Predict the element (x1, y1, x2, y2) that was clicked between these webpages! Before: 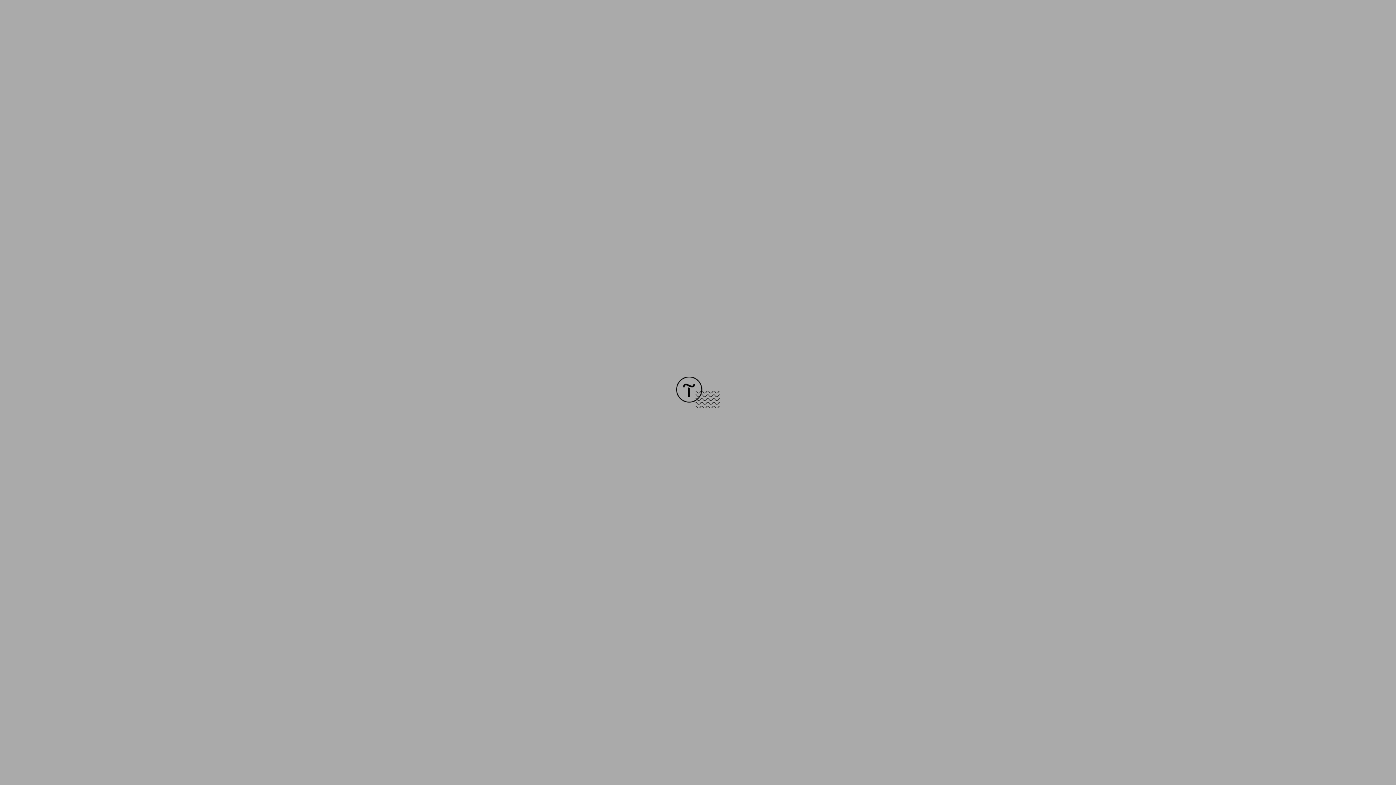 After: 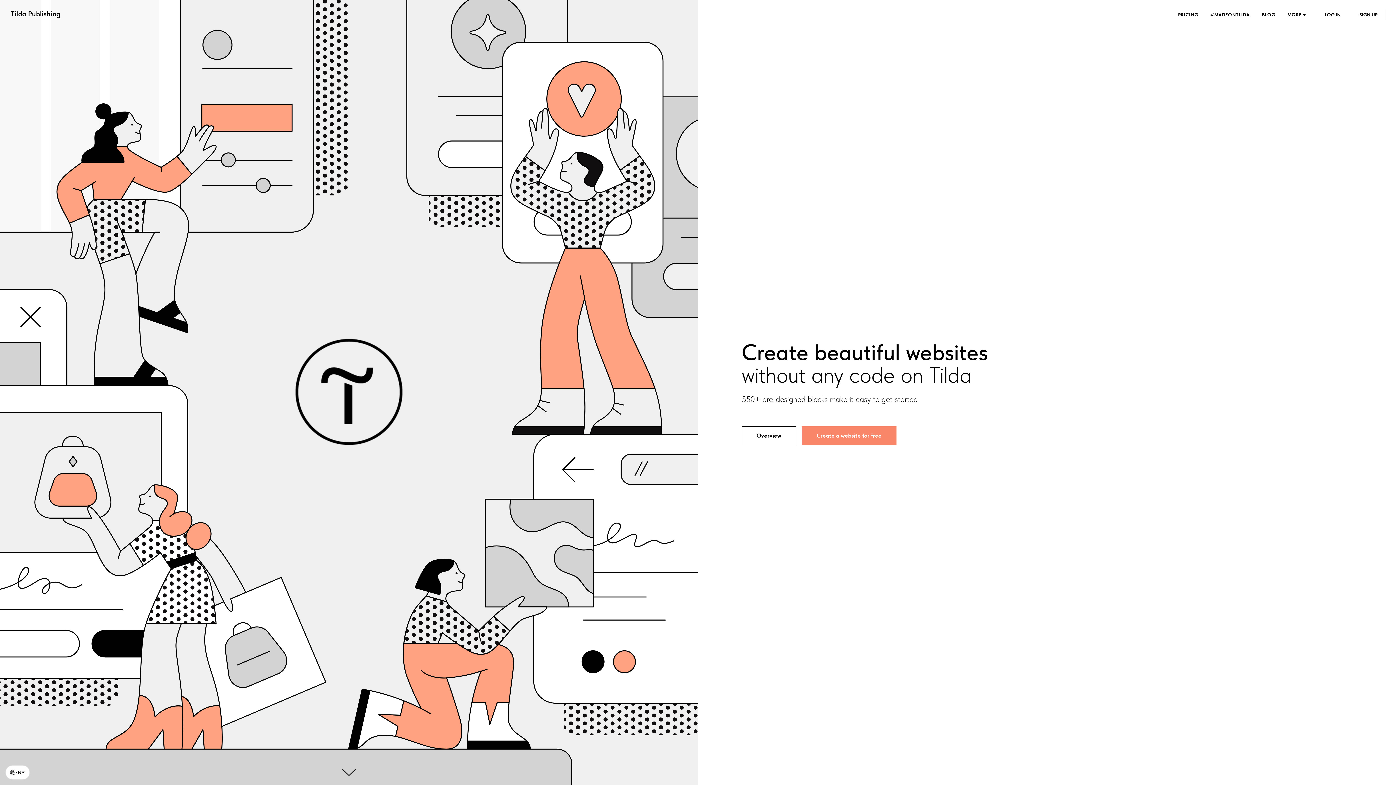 Action: bbox: (676, 403, 720, 409)